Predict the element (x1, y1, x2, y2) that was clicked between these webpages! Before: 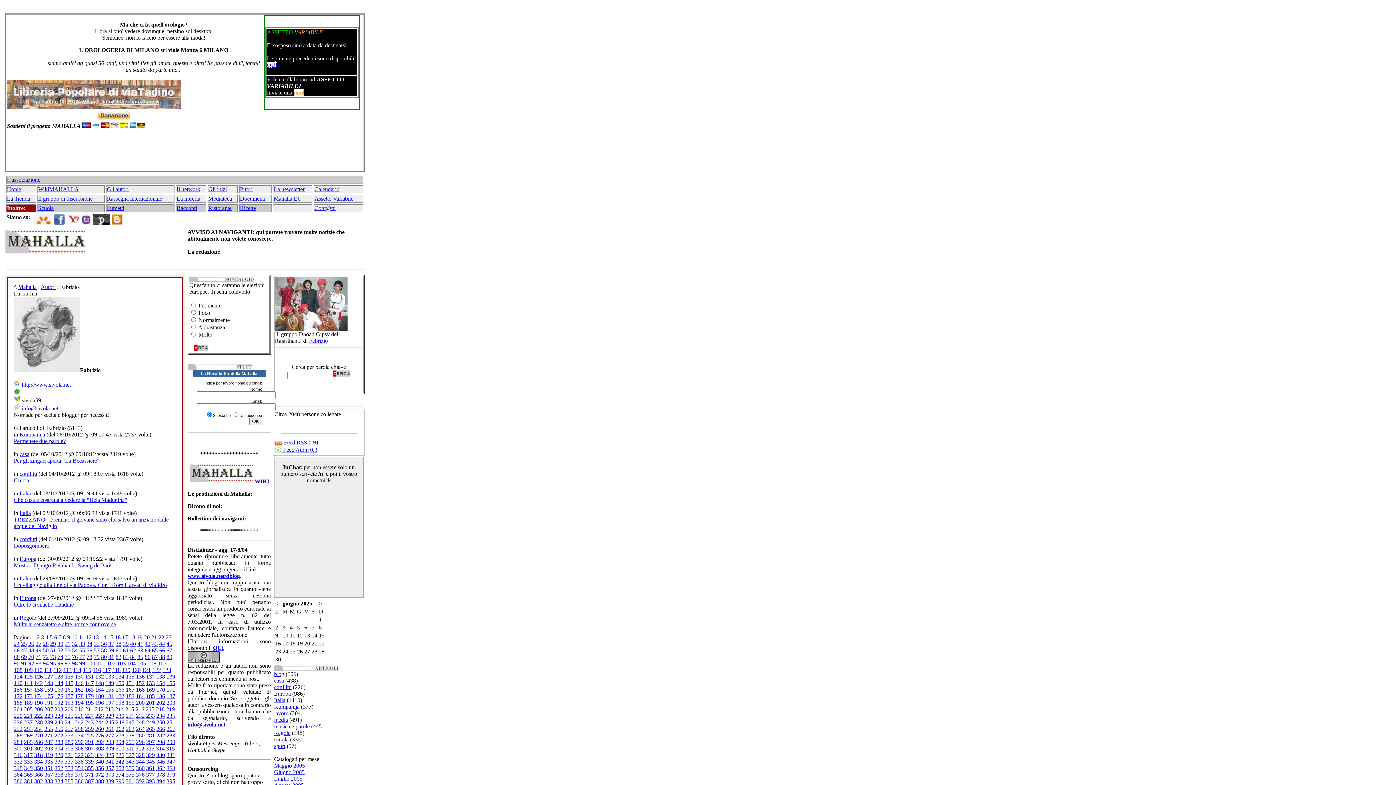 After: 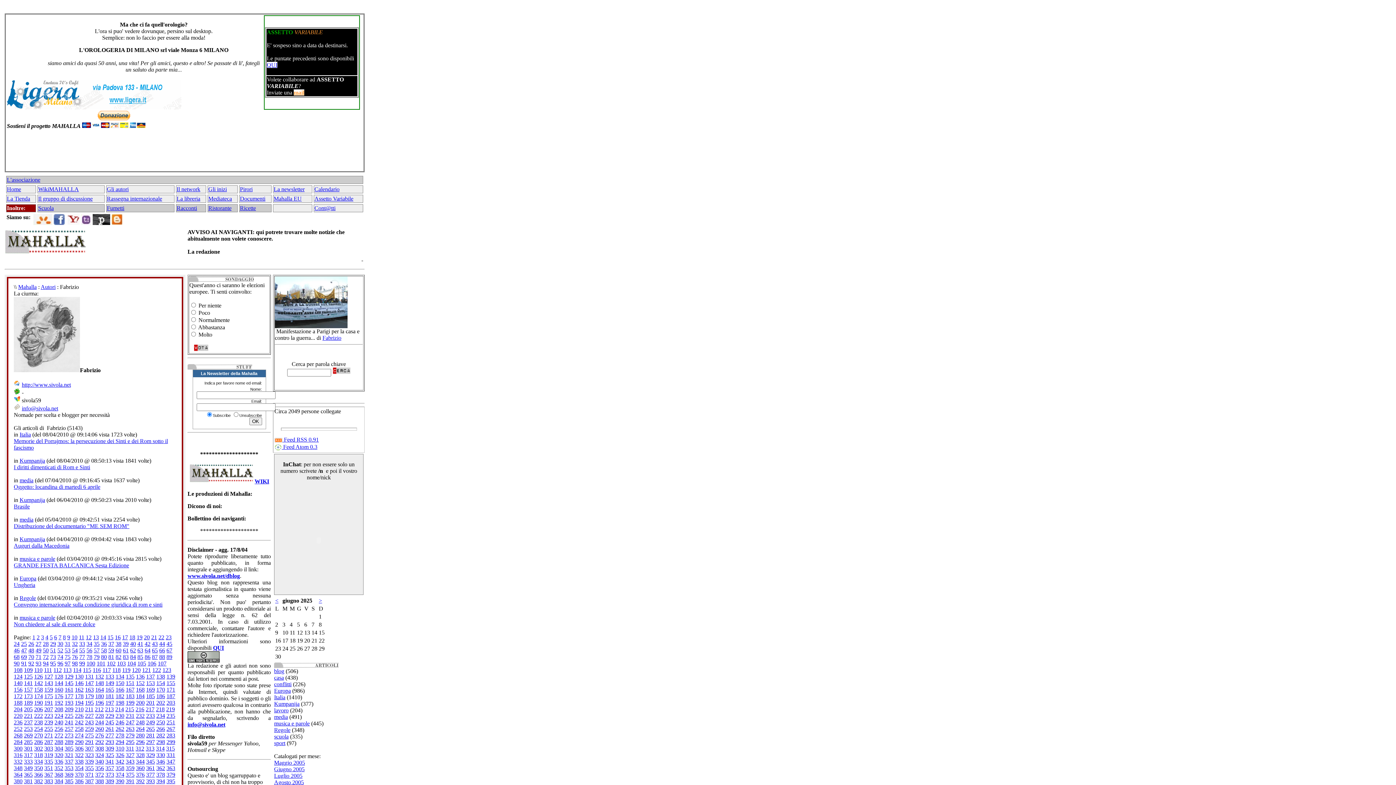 Action: bbox: (54, 700, 63, 706) label: 192